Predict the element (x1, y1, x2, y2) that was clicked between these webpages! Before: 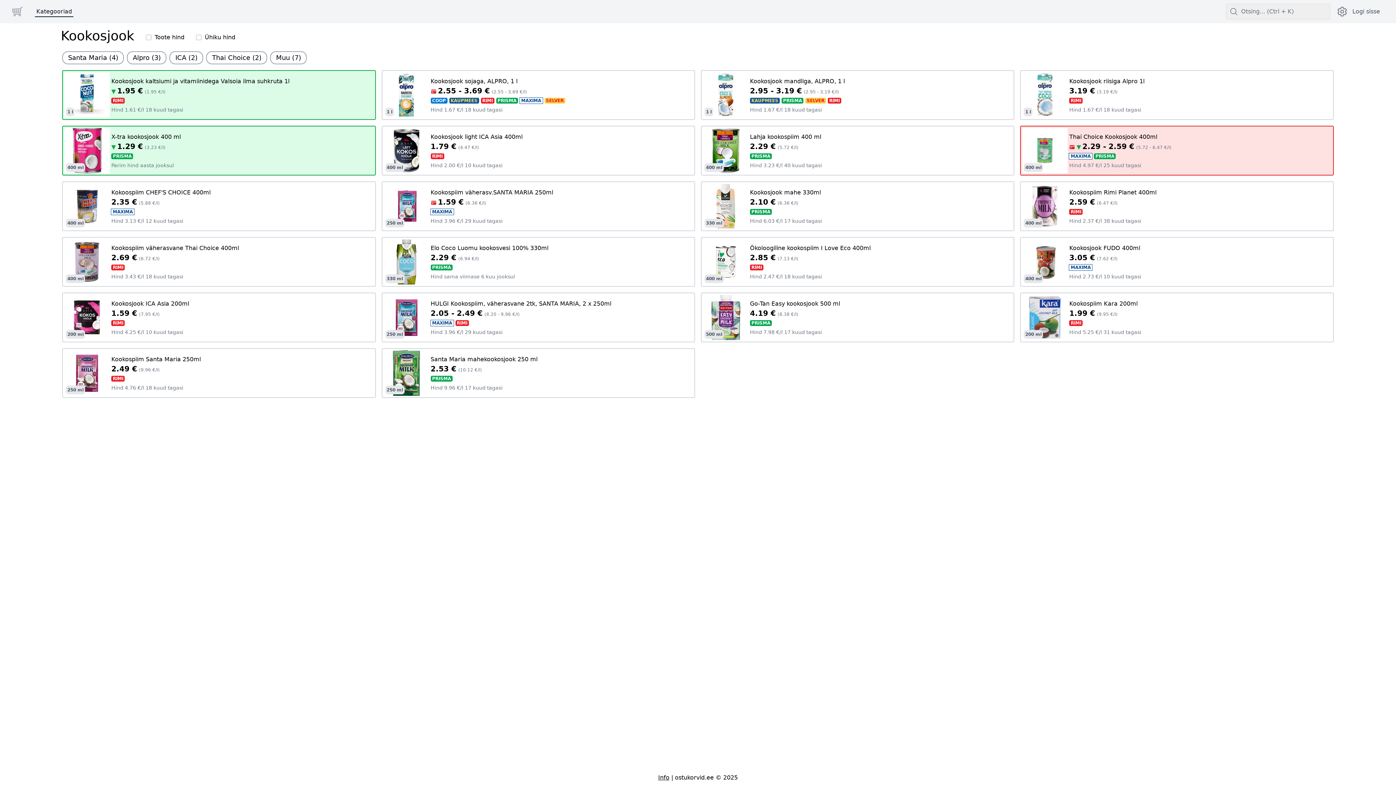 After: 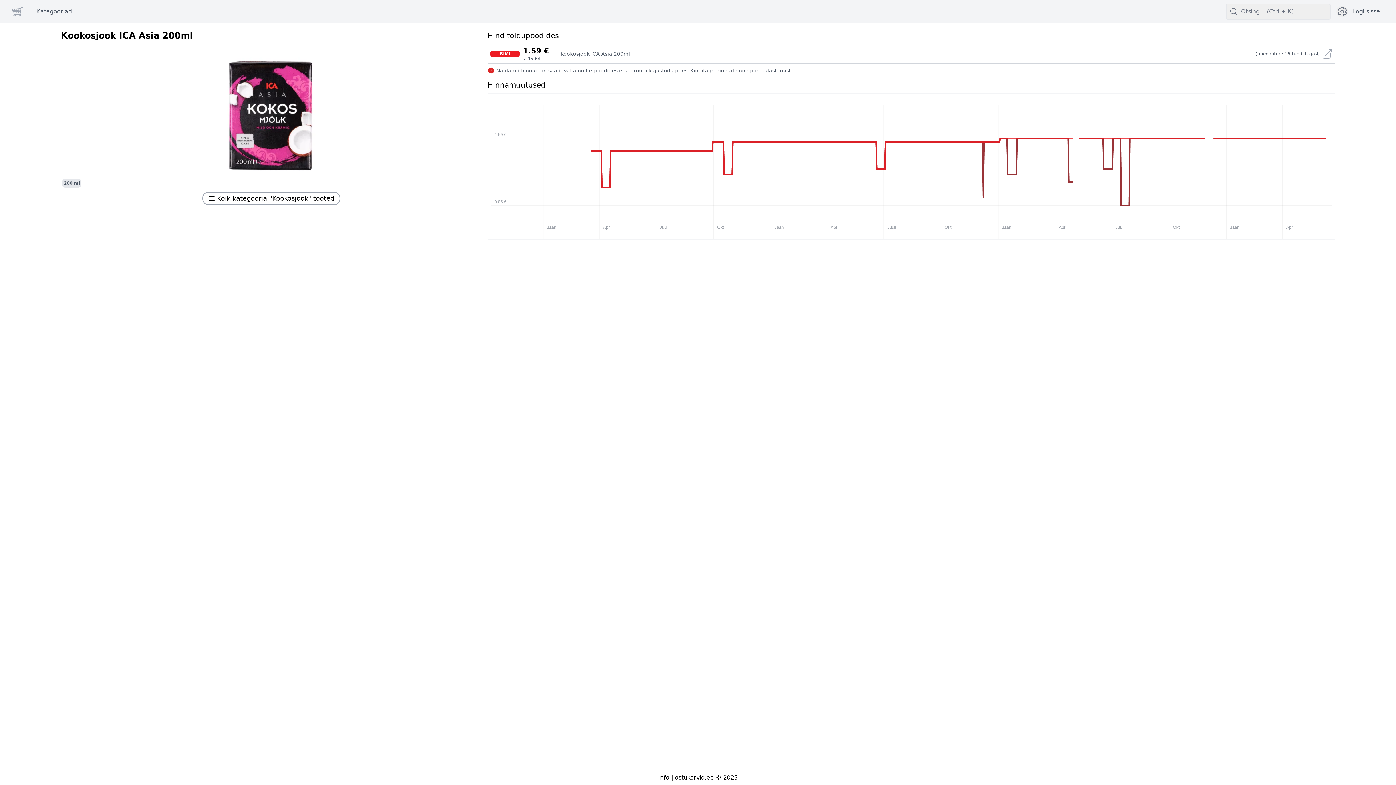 Action: label: 200 ml
Kookosjook ICA Asia 200ml
1.59 € (7.95 €/l)
RIMI 
Hind 4.25 €/l 10 kuud tagasi bbox: (62, 292, 375, 342)